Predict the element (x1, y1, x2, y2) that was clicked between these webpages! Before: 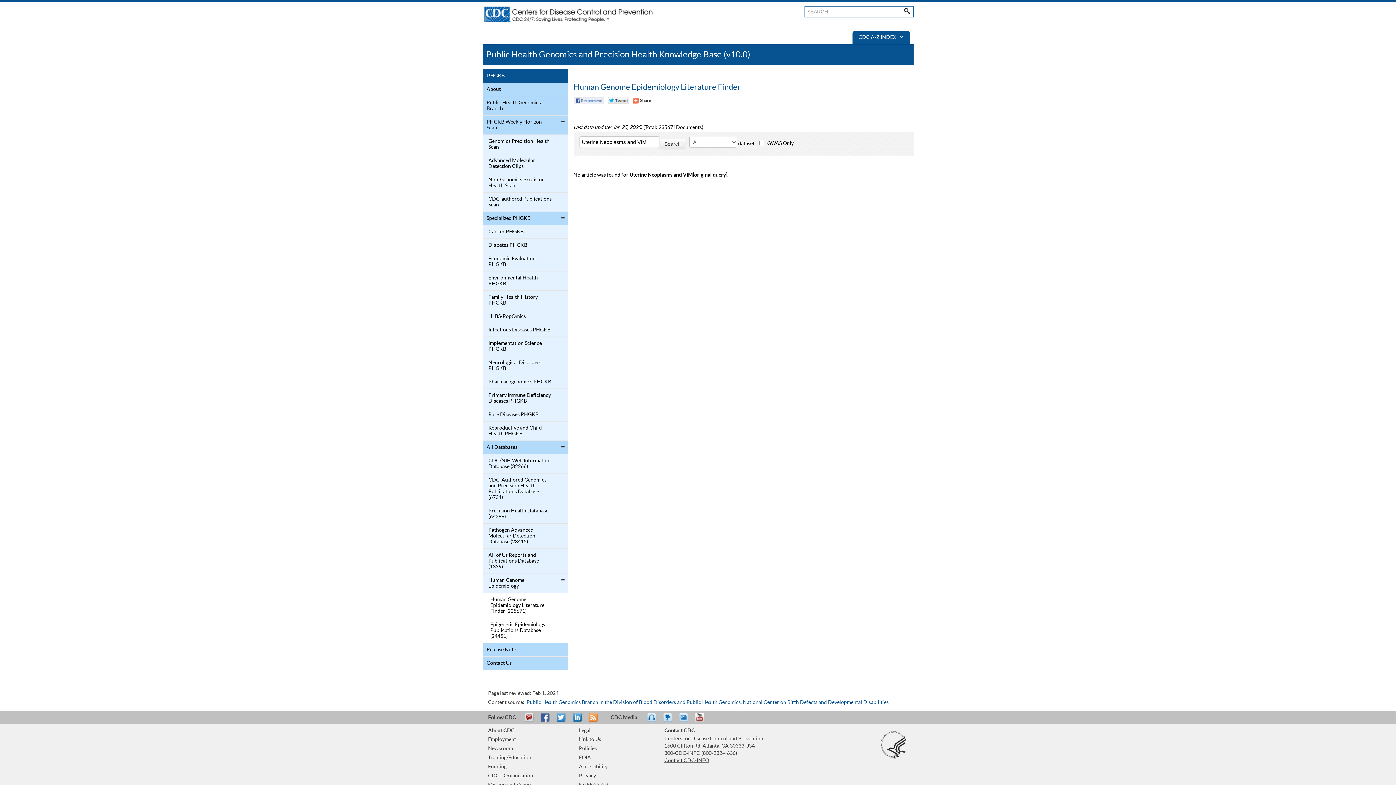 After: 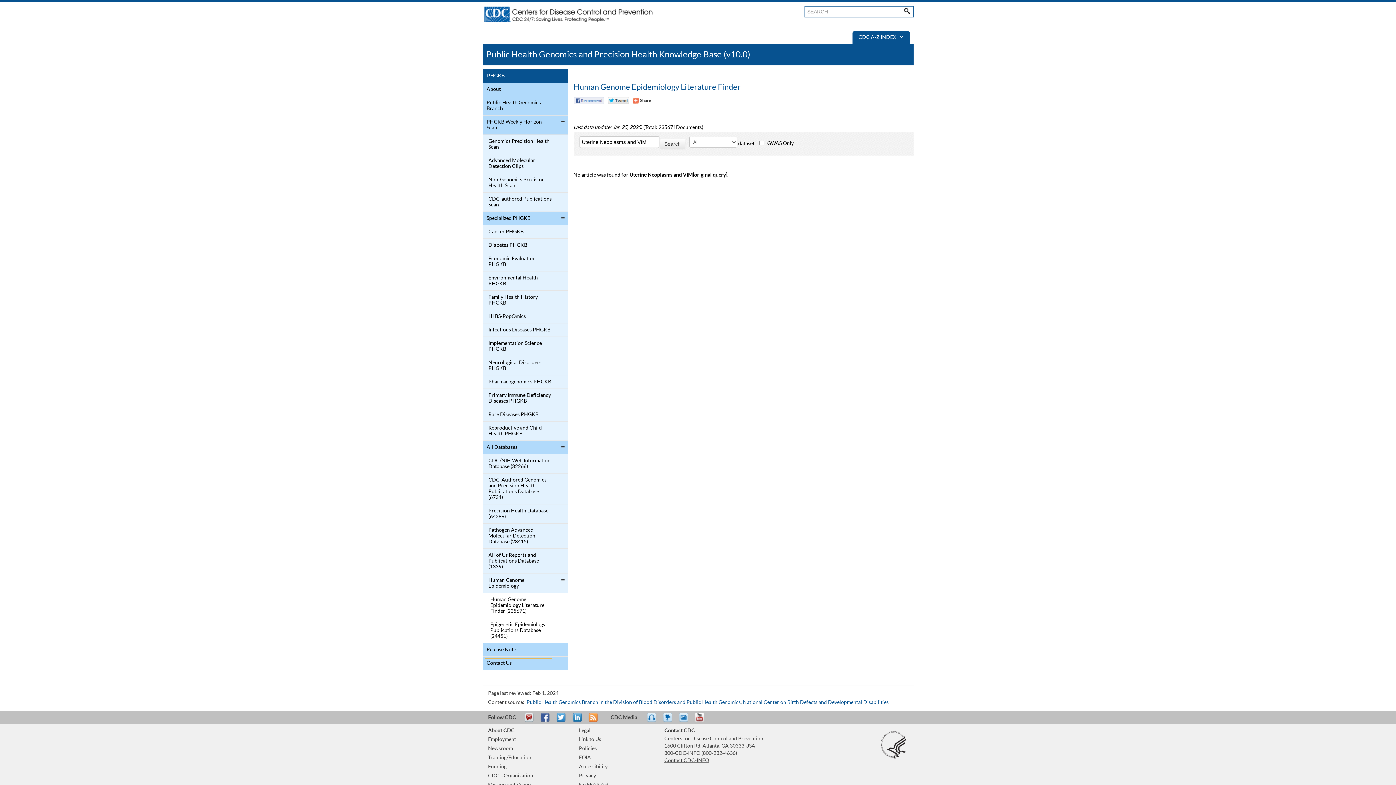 Action: bbox: (484, 658, 552, 668) label: Contact Us